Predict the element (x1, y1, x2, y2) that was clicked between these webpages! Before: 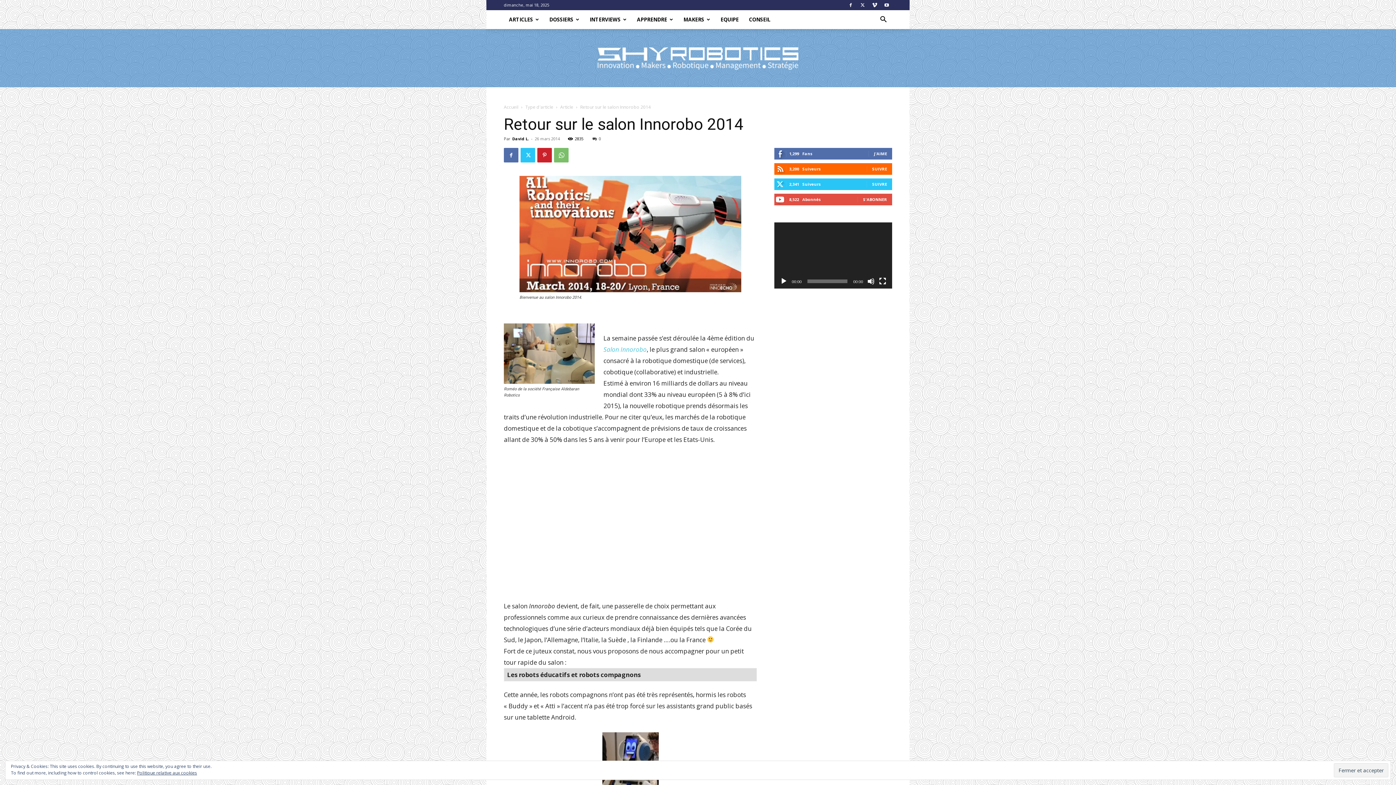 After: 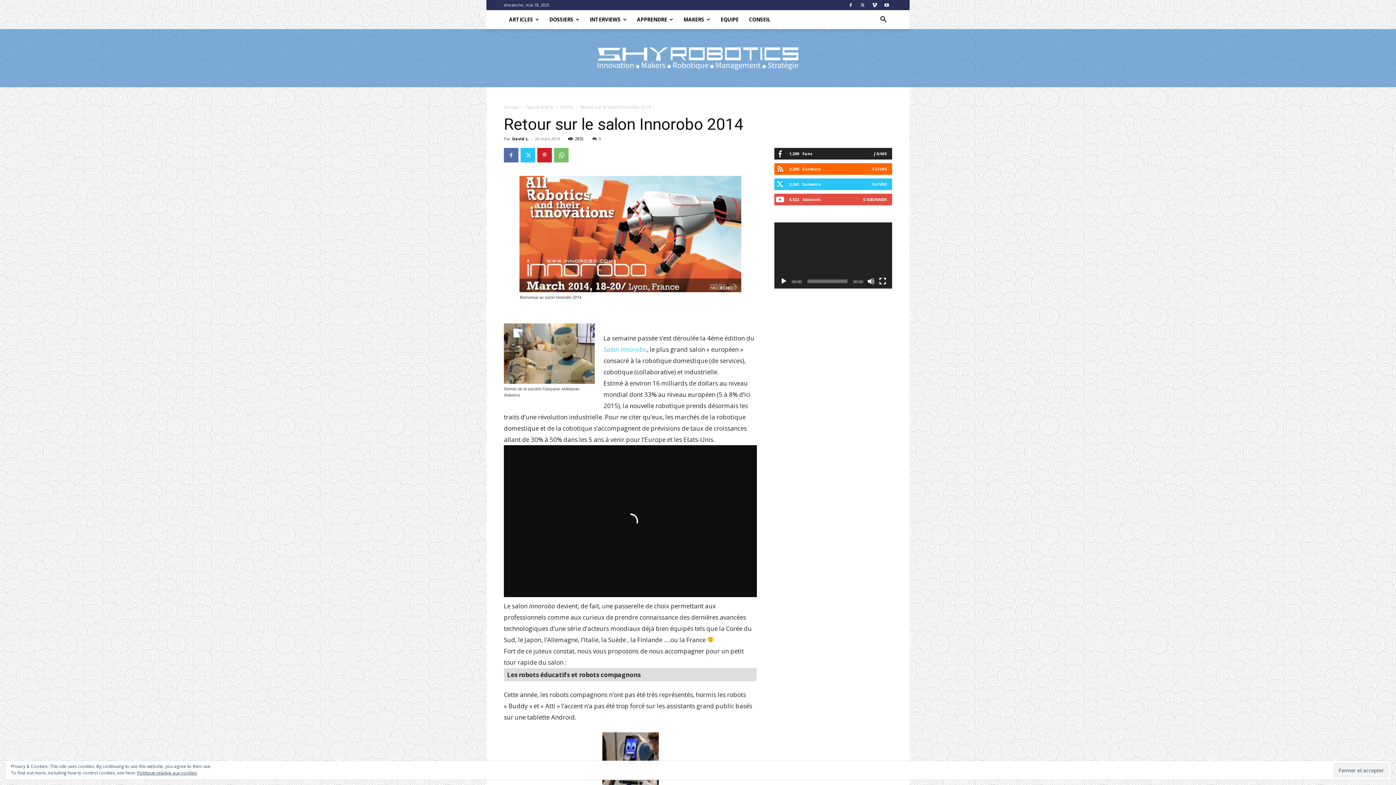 Action: bbox: (874, 150, 887, 156) label: J'AIME